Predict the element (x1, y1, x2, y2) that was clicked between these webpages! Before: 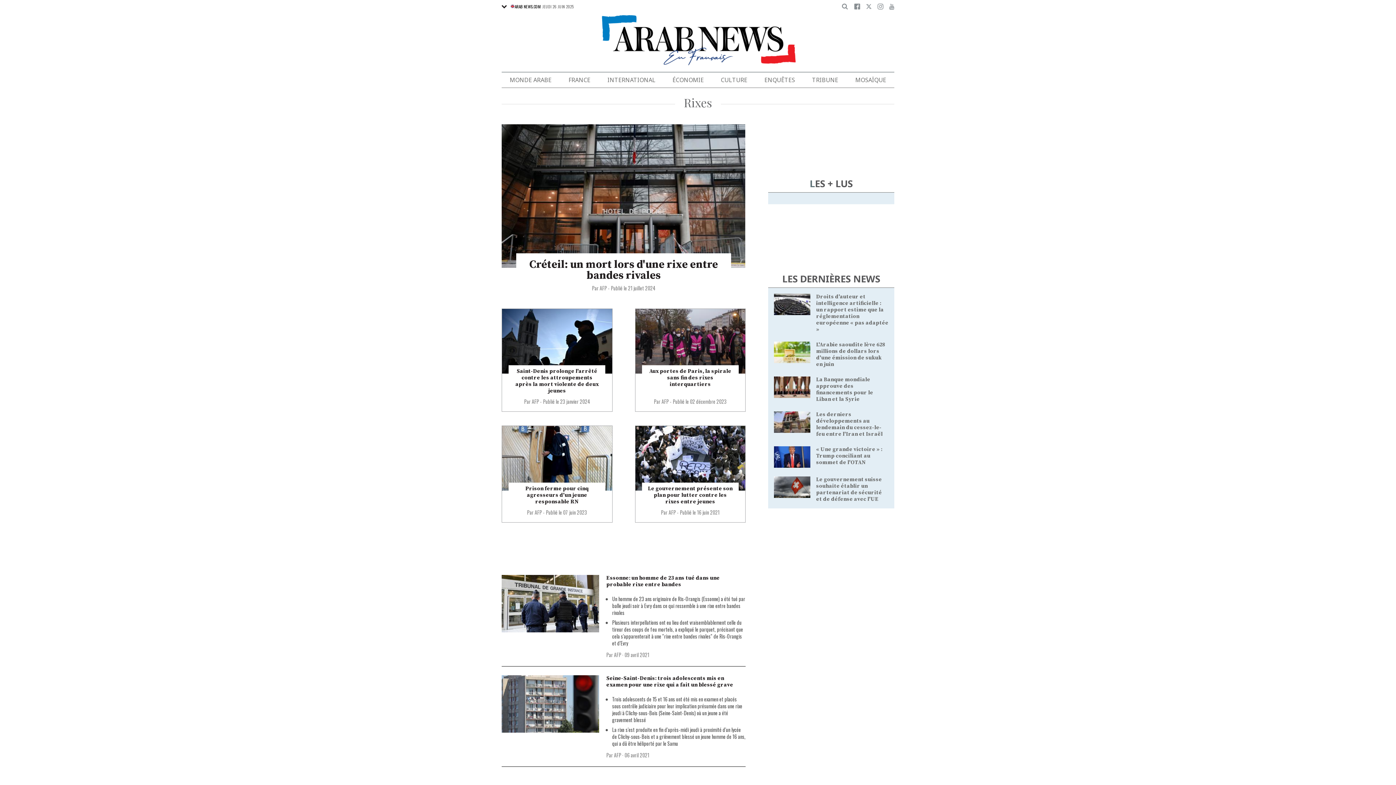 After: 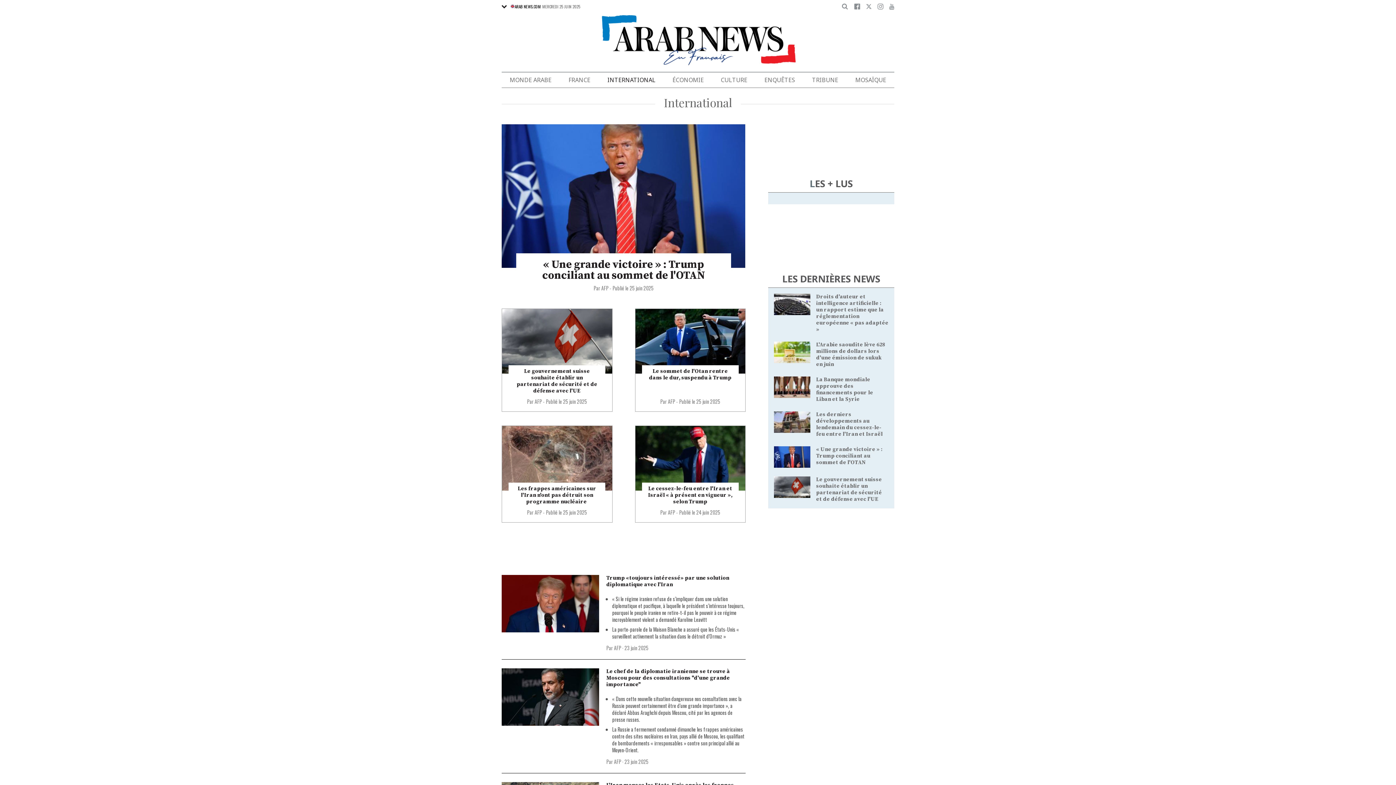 Action: label: INTERNATIONAL bbox: (607, 72, 655, 87)